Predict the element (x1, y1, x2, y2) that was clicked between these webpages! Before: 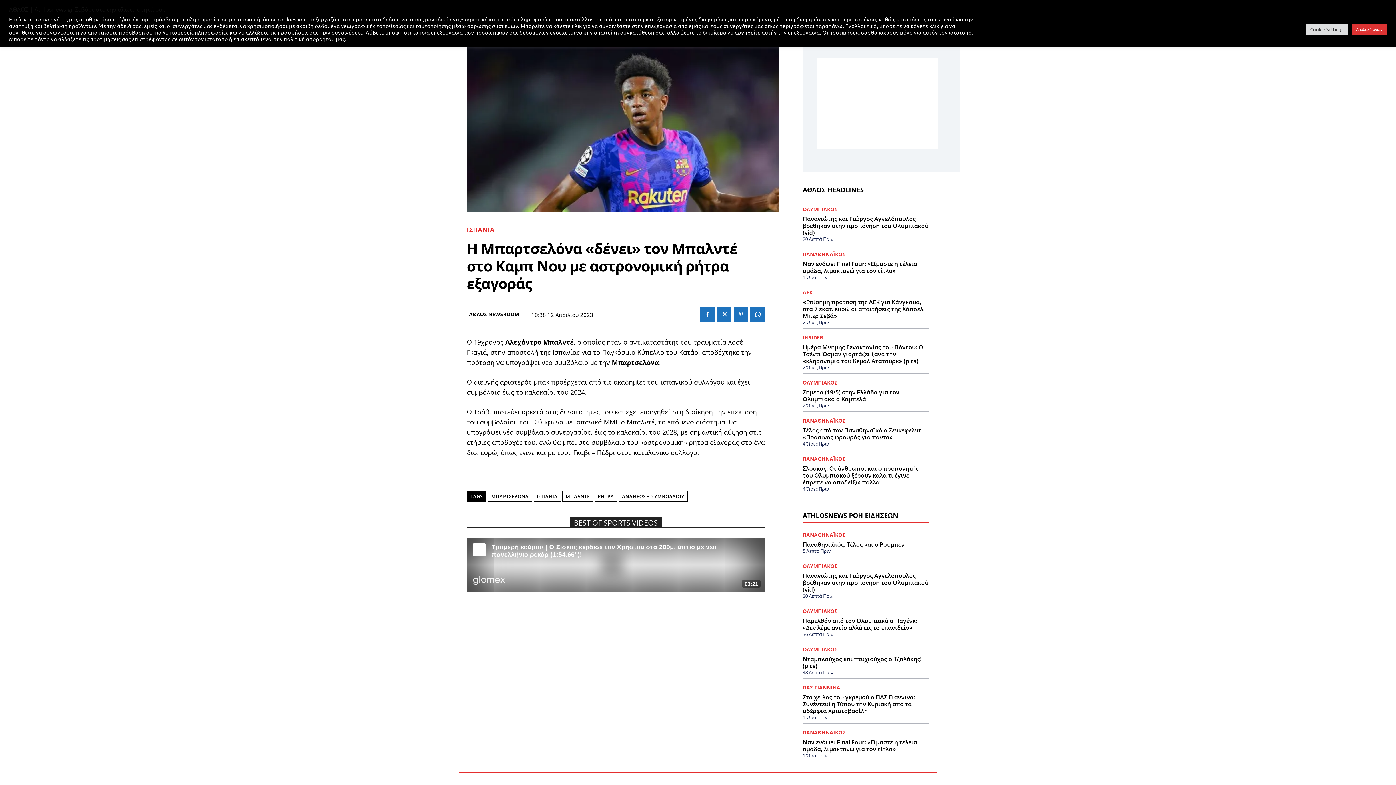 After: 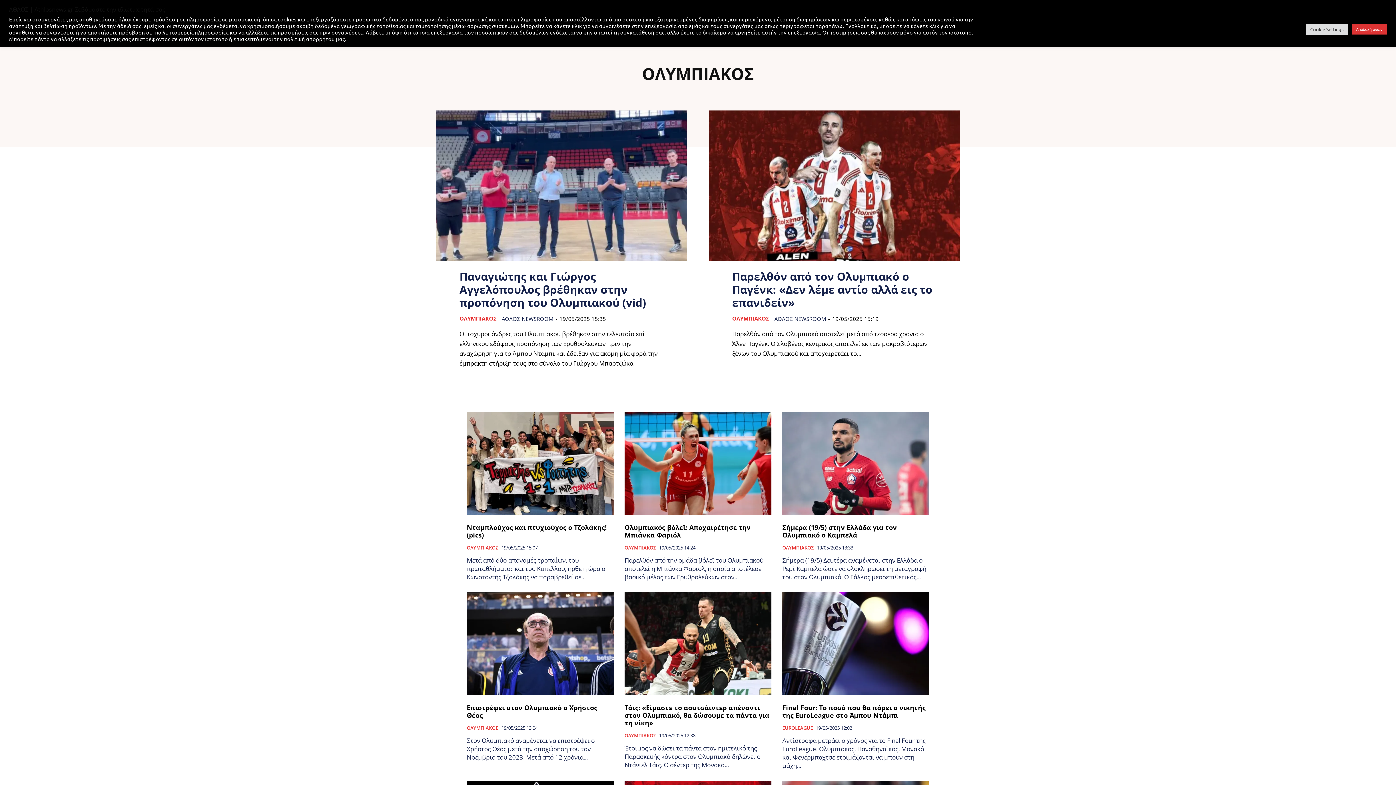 Action: label: ΟΛΥΜΠΙΑΚΟΣ bbox: (802, 206, 837, 211)